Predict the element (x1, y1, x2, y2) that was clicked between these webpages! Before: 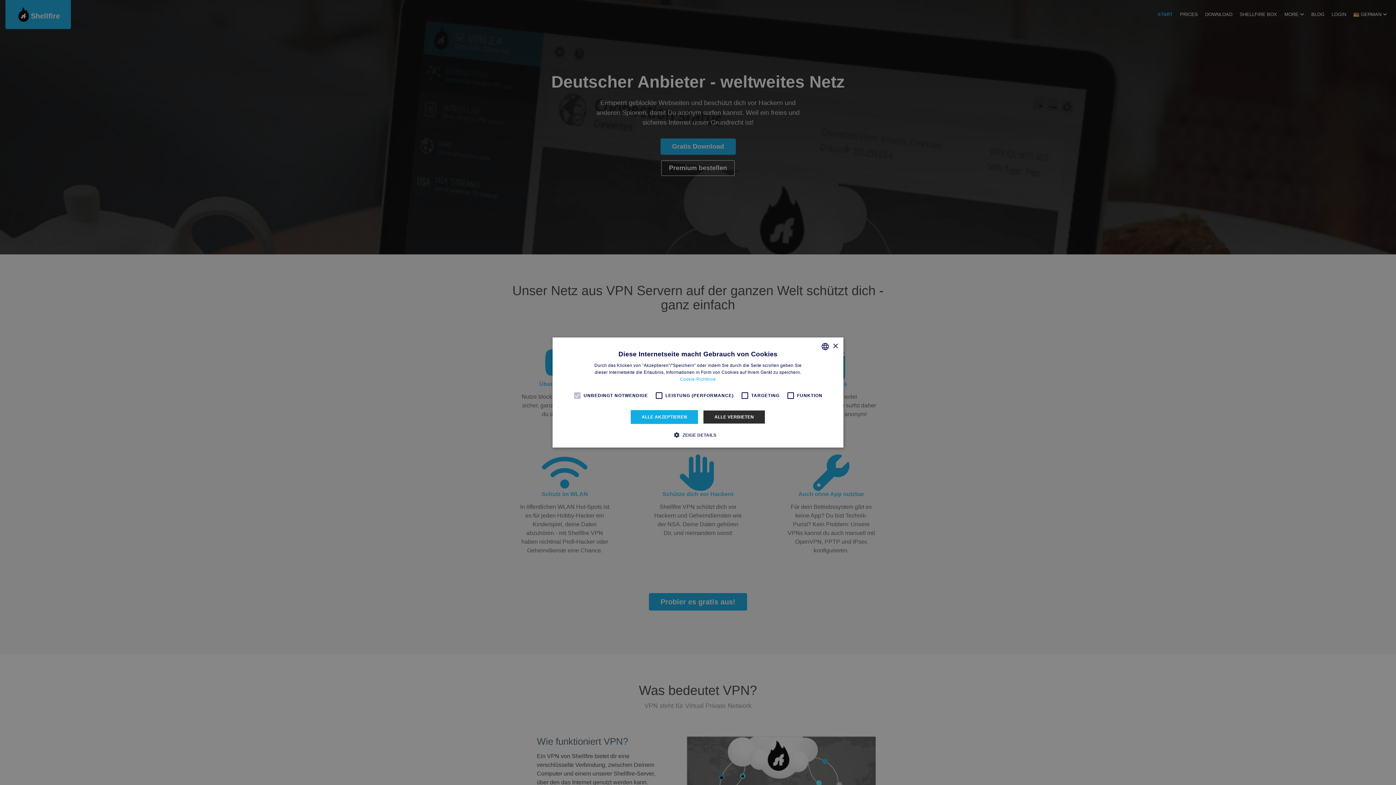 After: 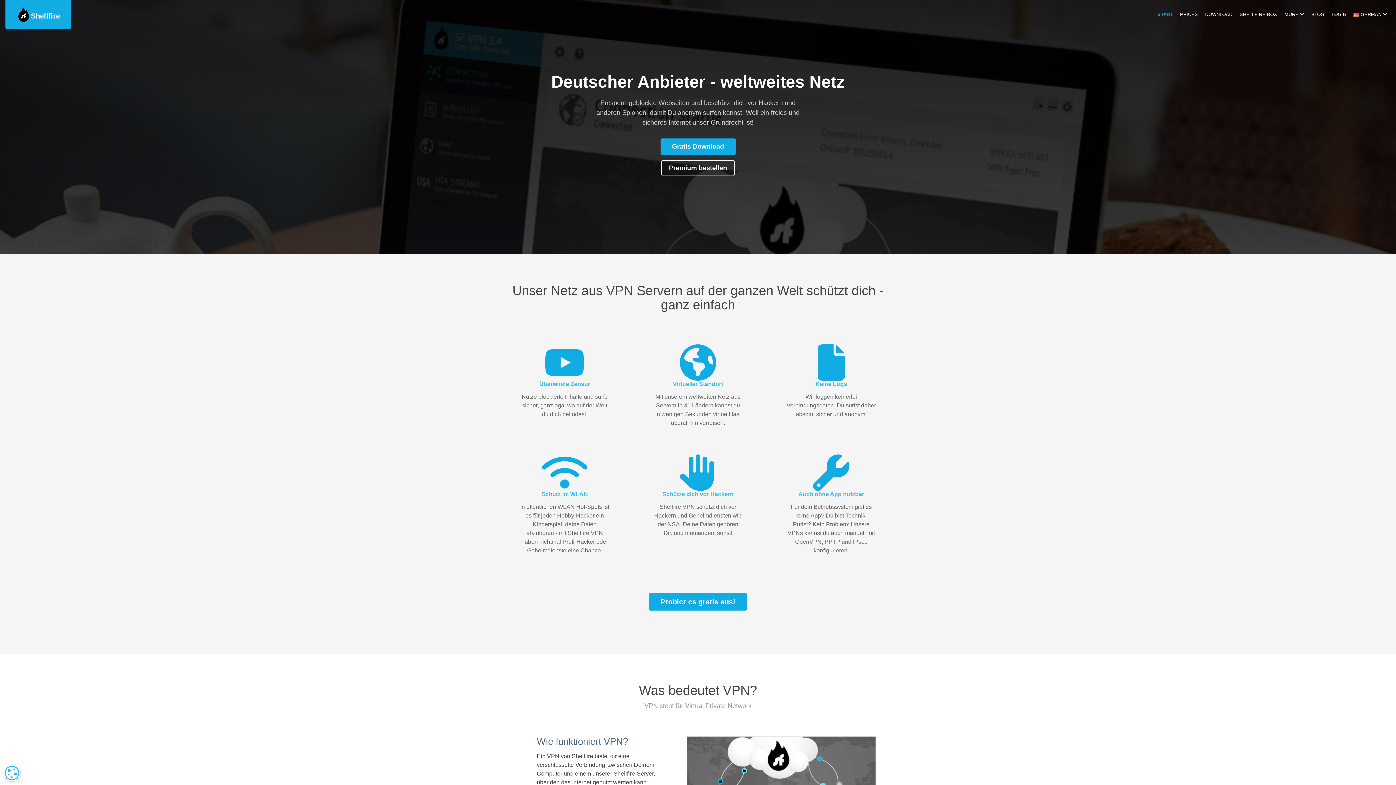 Action: bbox: (703, 410, 765, 424) label: ALLE VERBIETEN